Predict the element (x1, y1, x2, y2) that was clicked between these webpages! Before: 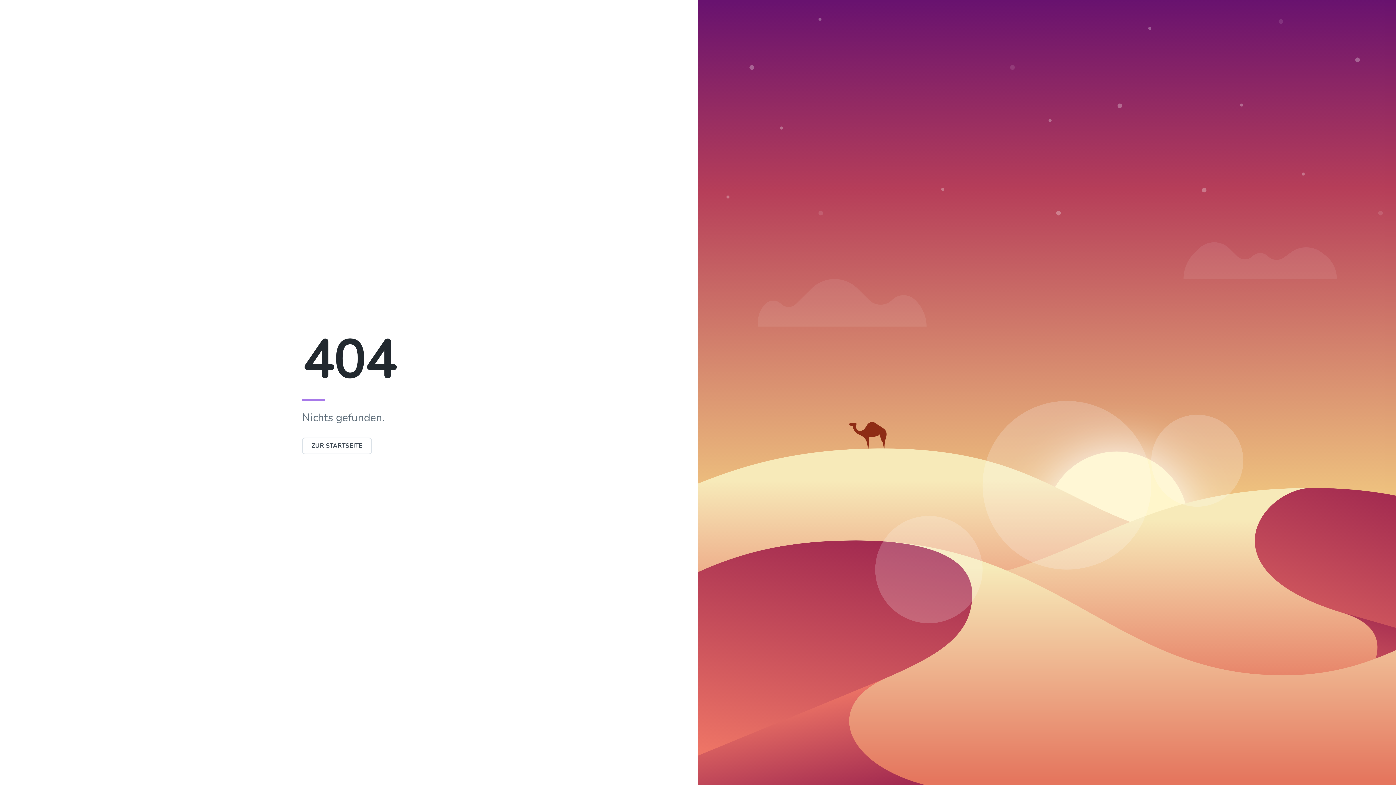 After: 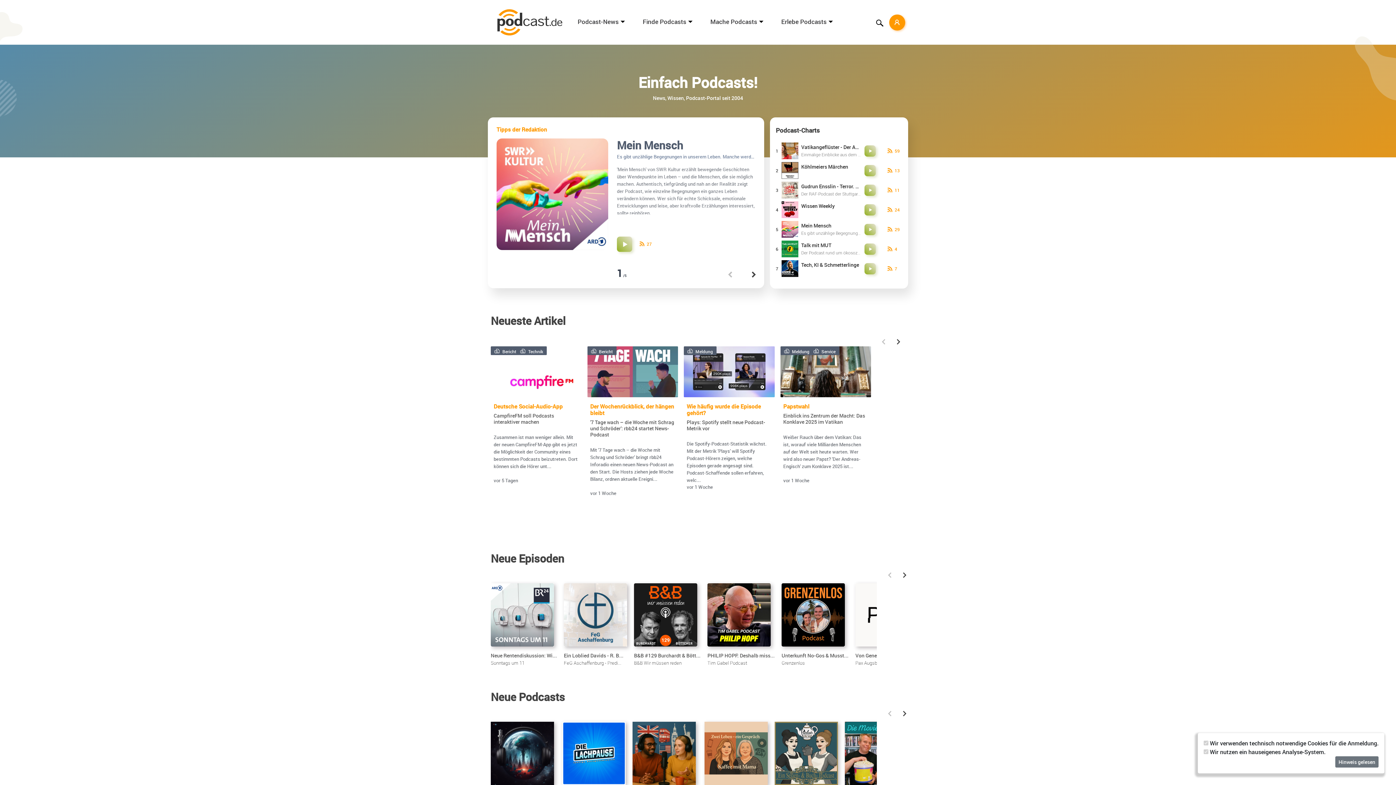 Action: bbox: (302, 442, 372, 450) label: ZUR STARTSEITE